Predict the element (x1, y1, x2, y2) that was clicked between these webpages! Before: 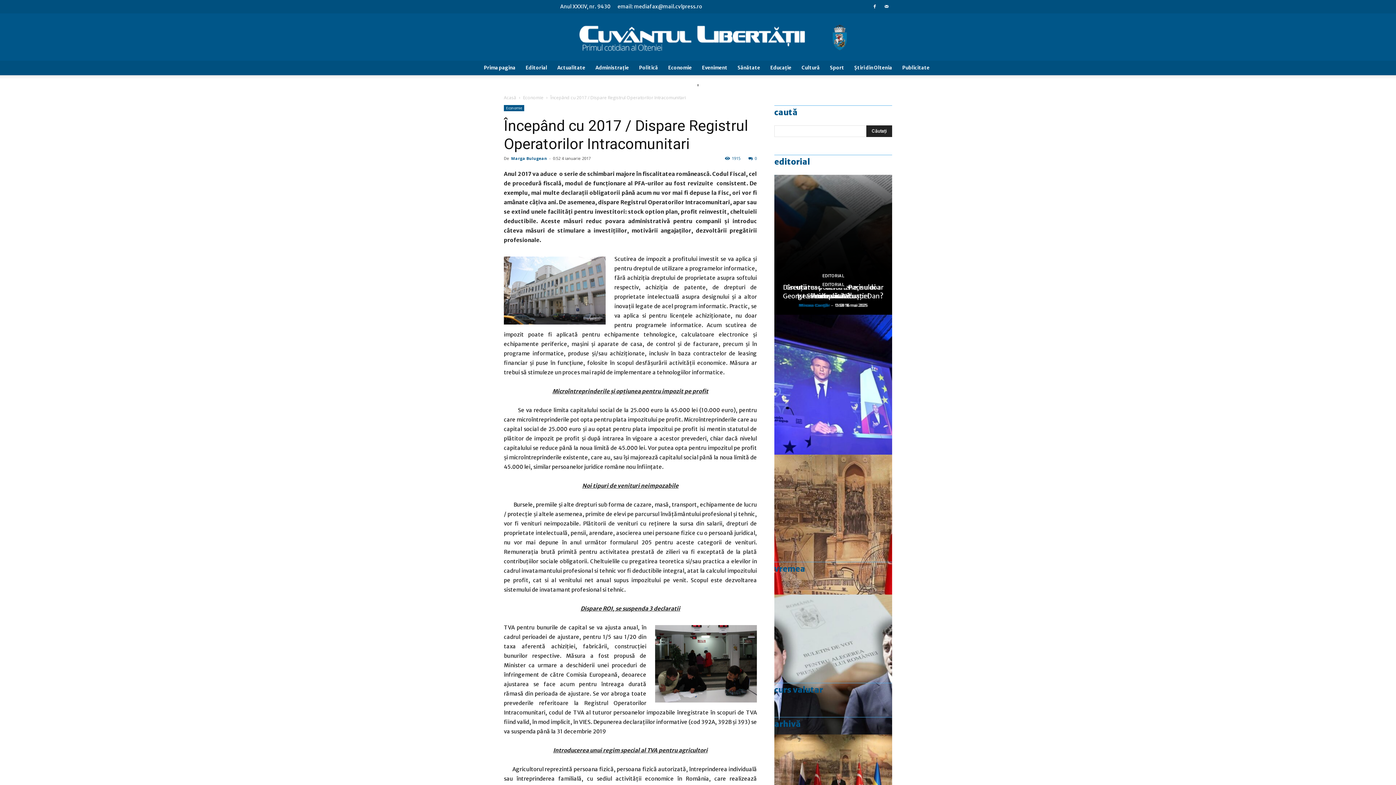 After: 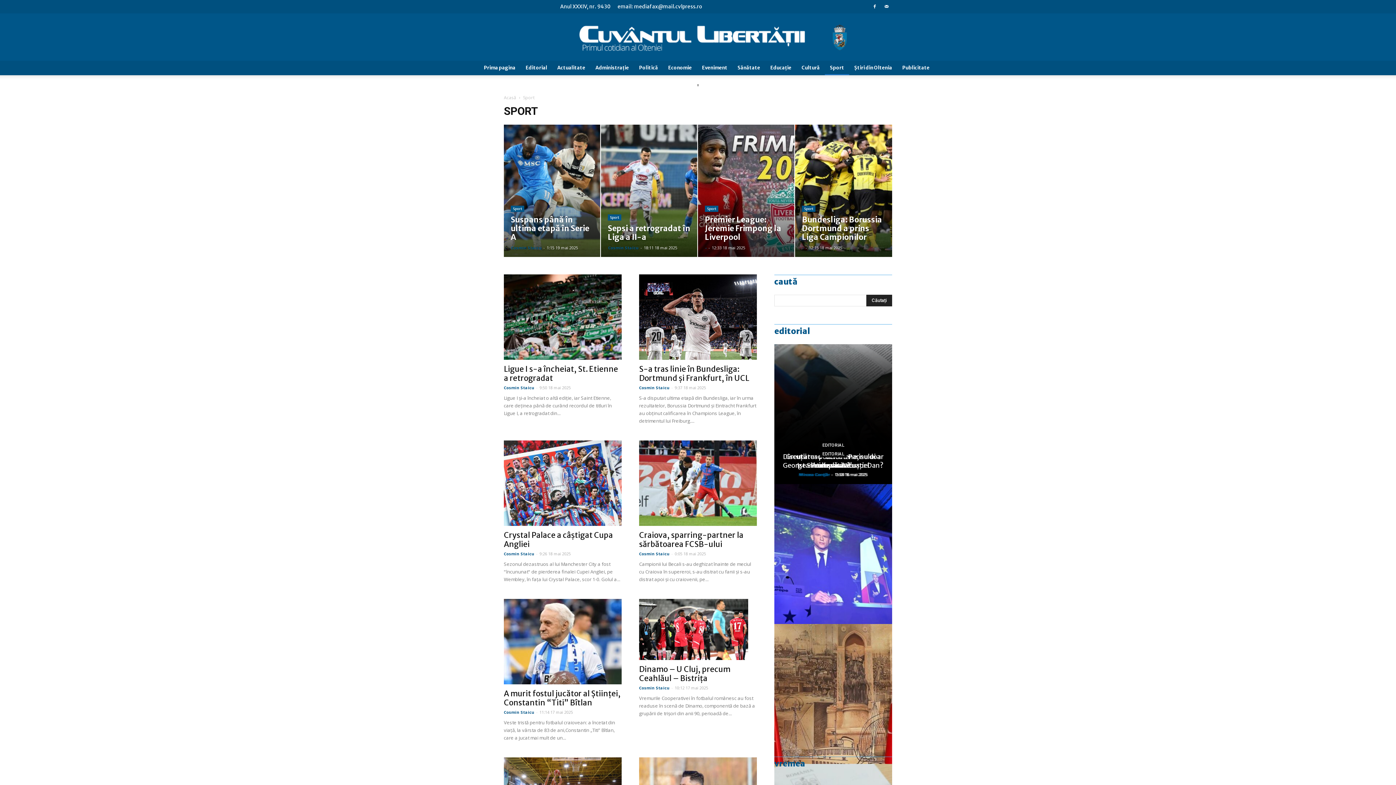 Action: label: Sport bbox: (825, 60, 849, 75)